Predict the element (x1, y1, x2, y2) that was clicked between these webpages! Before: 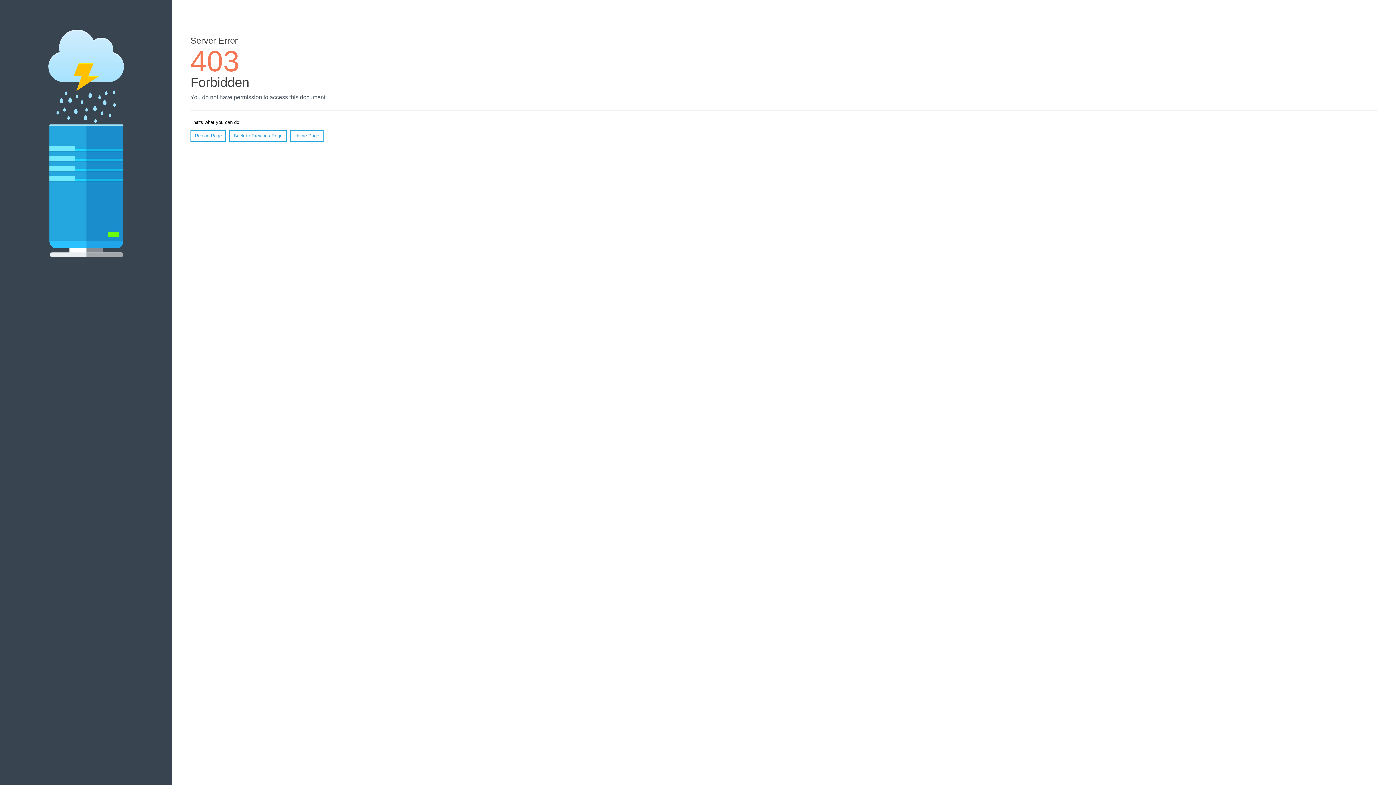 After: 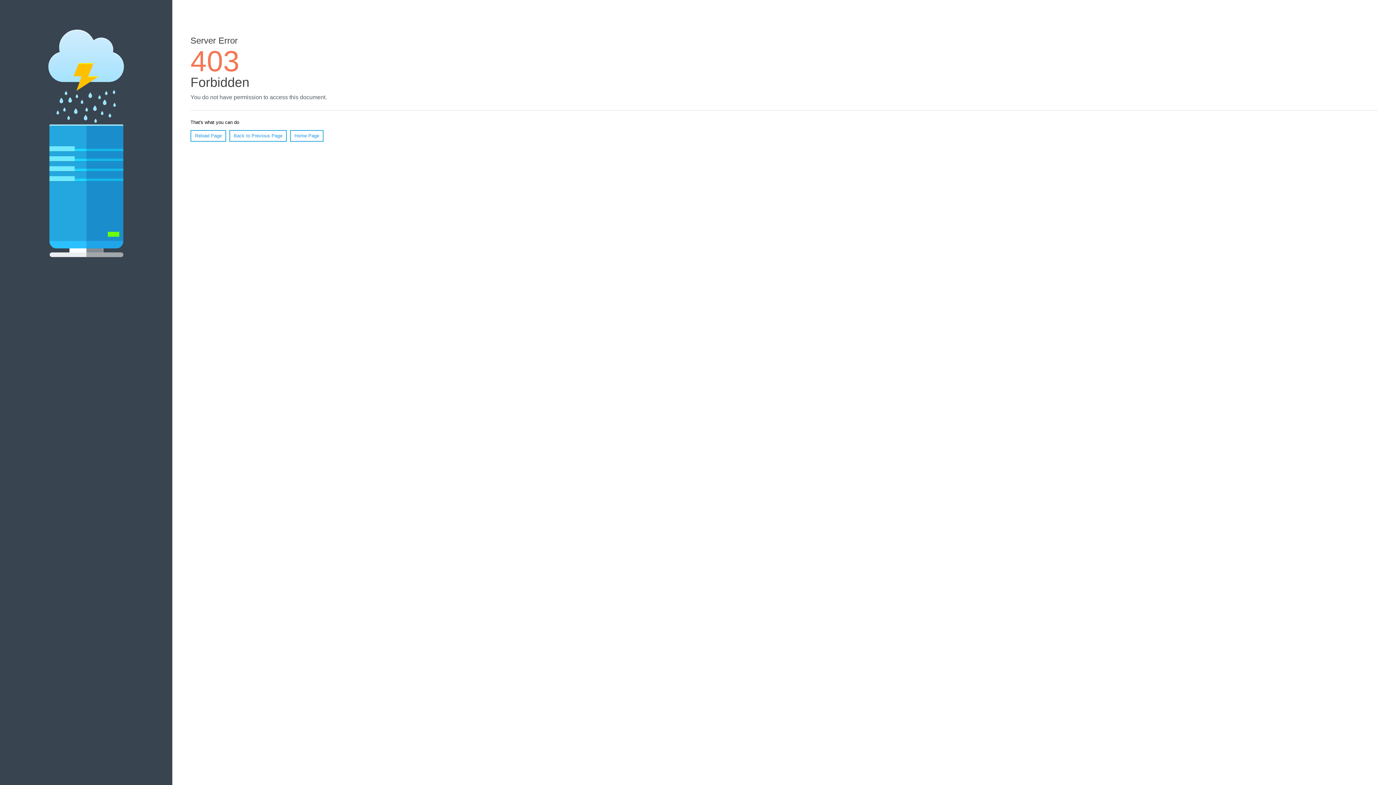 Action: label: Home Page bbox: (290, 130, 323, 141)